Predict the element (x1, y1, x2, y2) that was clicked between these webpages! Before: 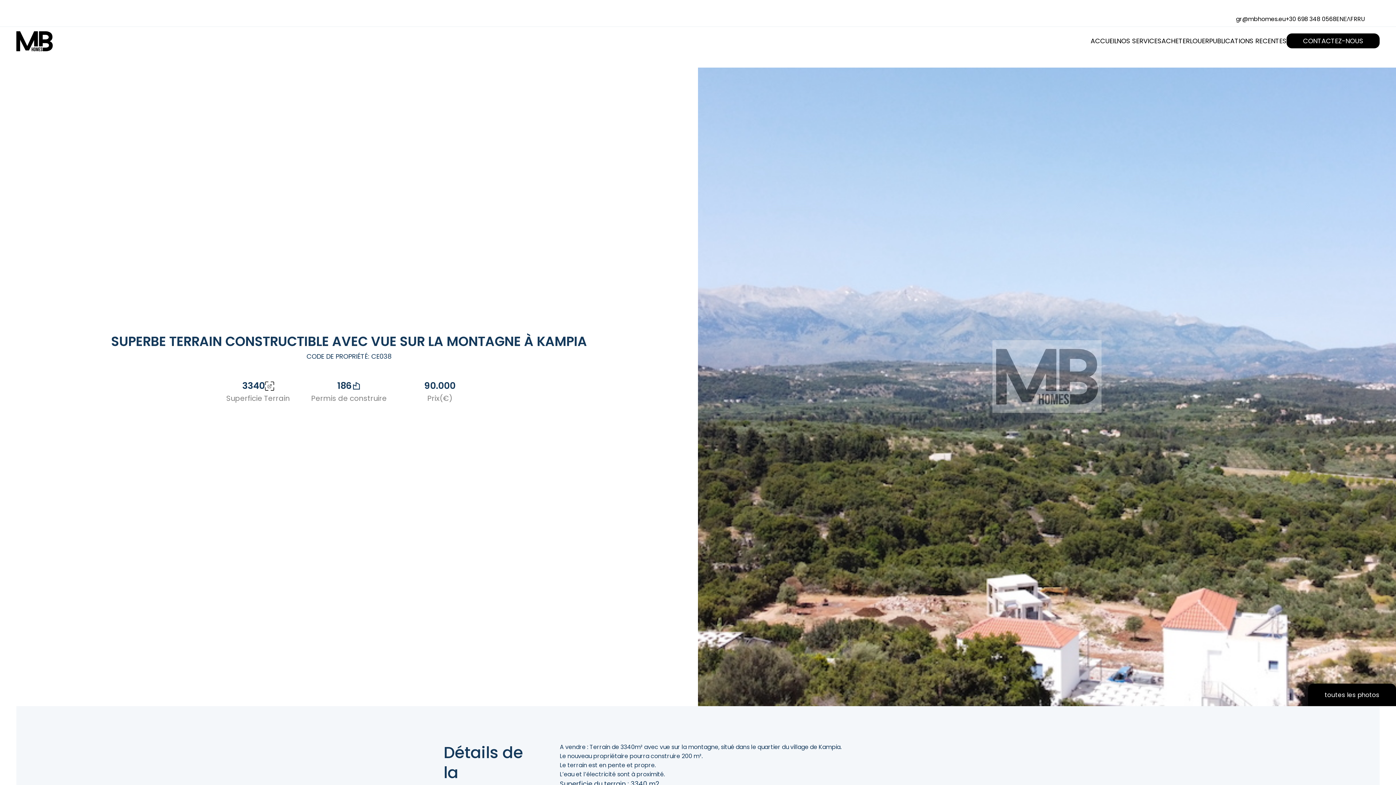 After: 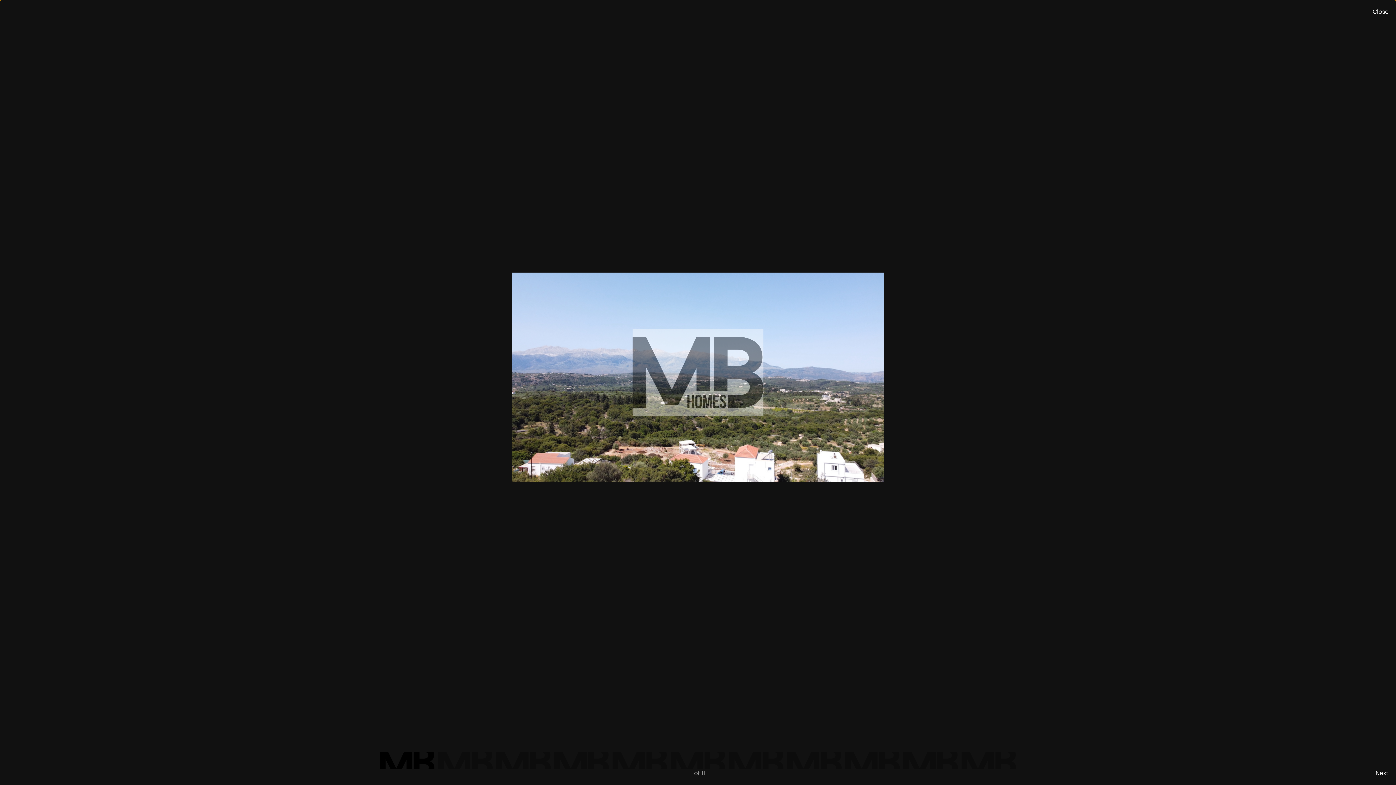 Action: bbox: (698, 46, 1396, 706)